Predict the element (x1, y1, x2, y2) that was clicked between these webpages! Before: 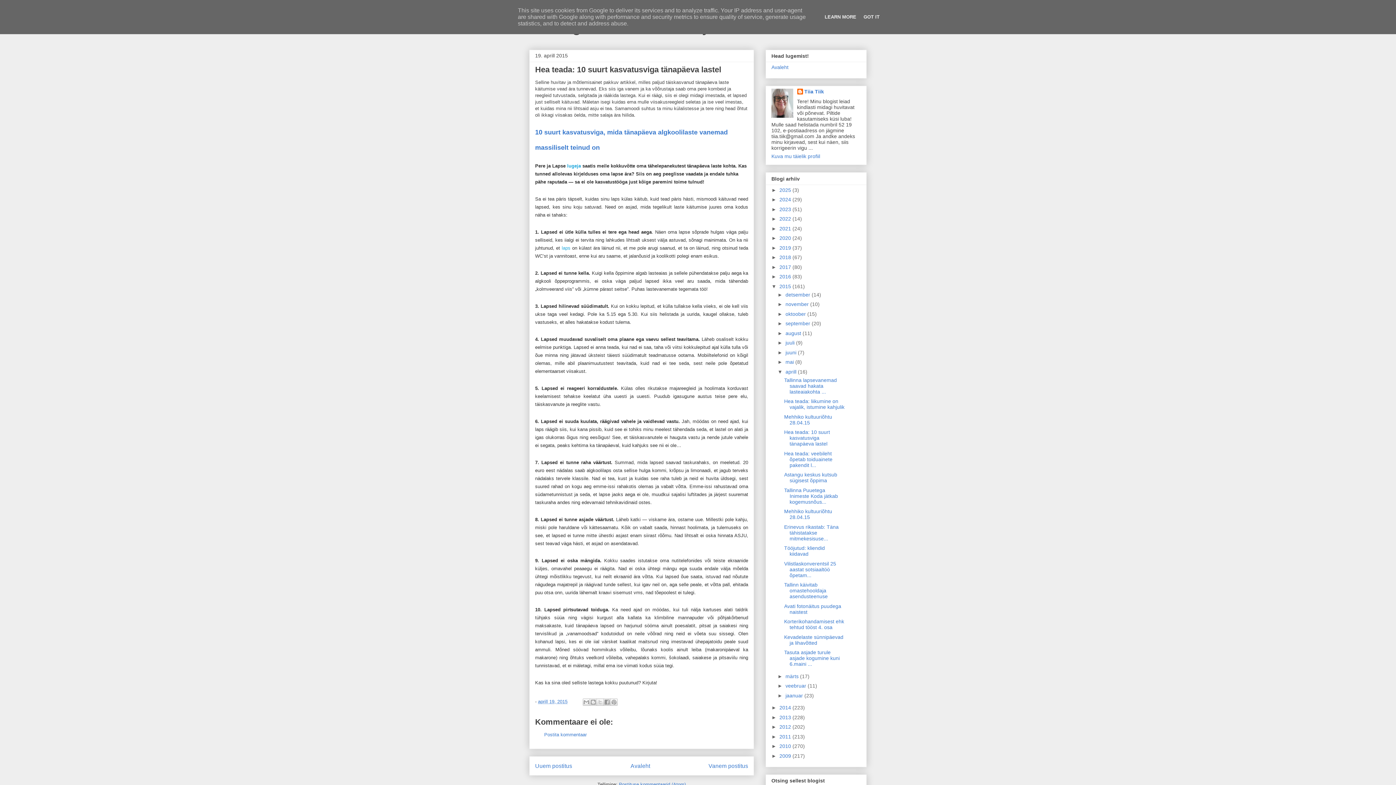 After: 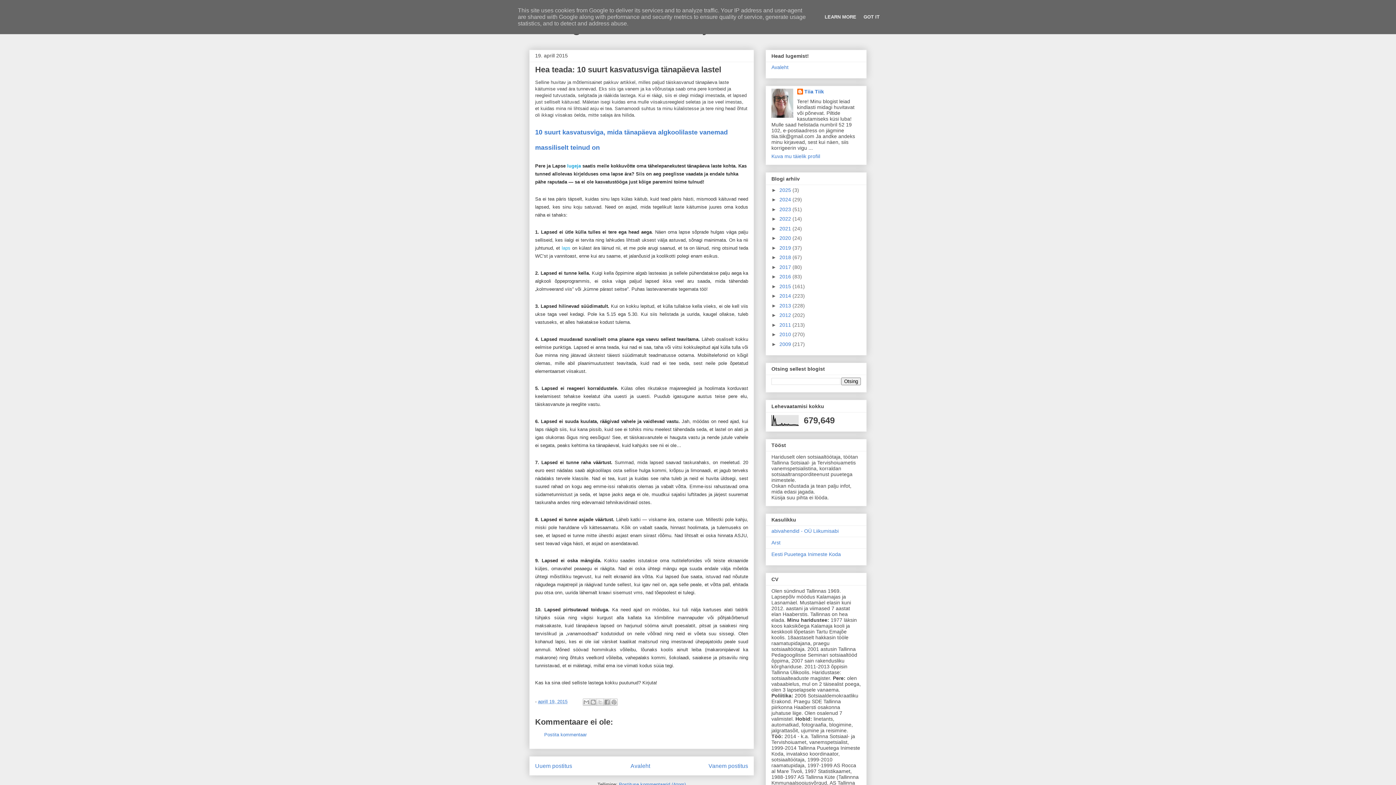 Action: label: ▼   bbox: (771, 283, 779, 289)